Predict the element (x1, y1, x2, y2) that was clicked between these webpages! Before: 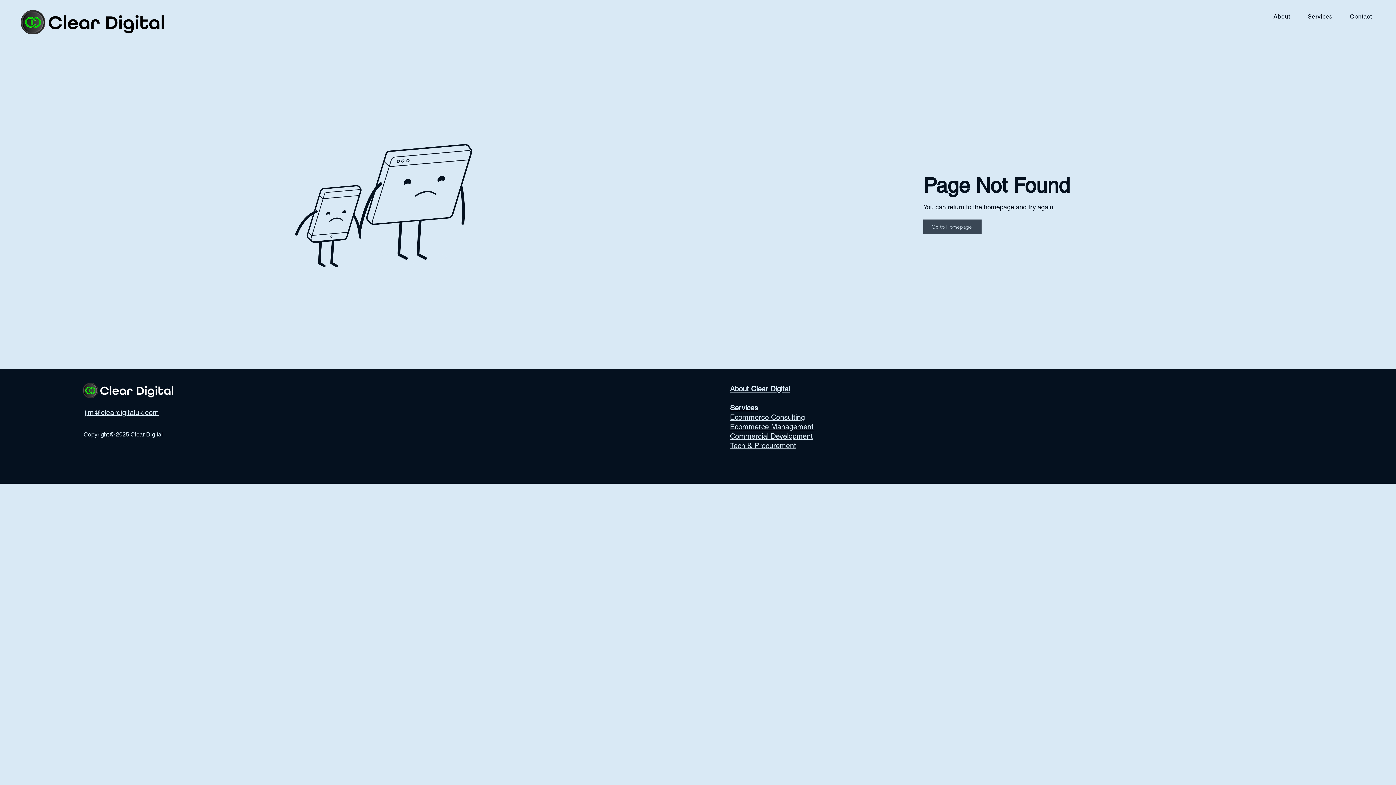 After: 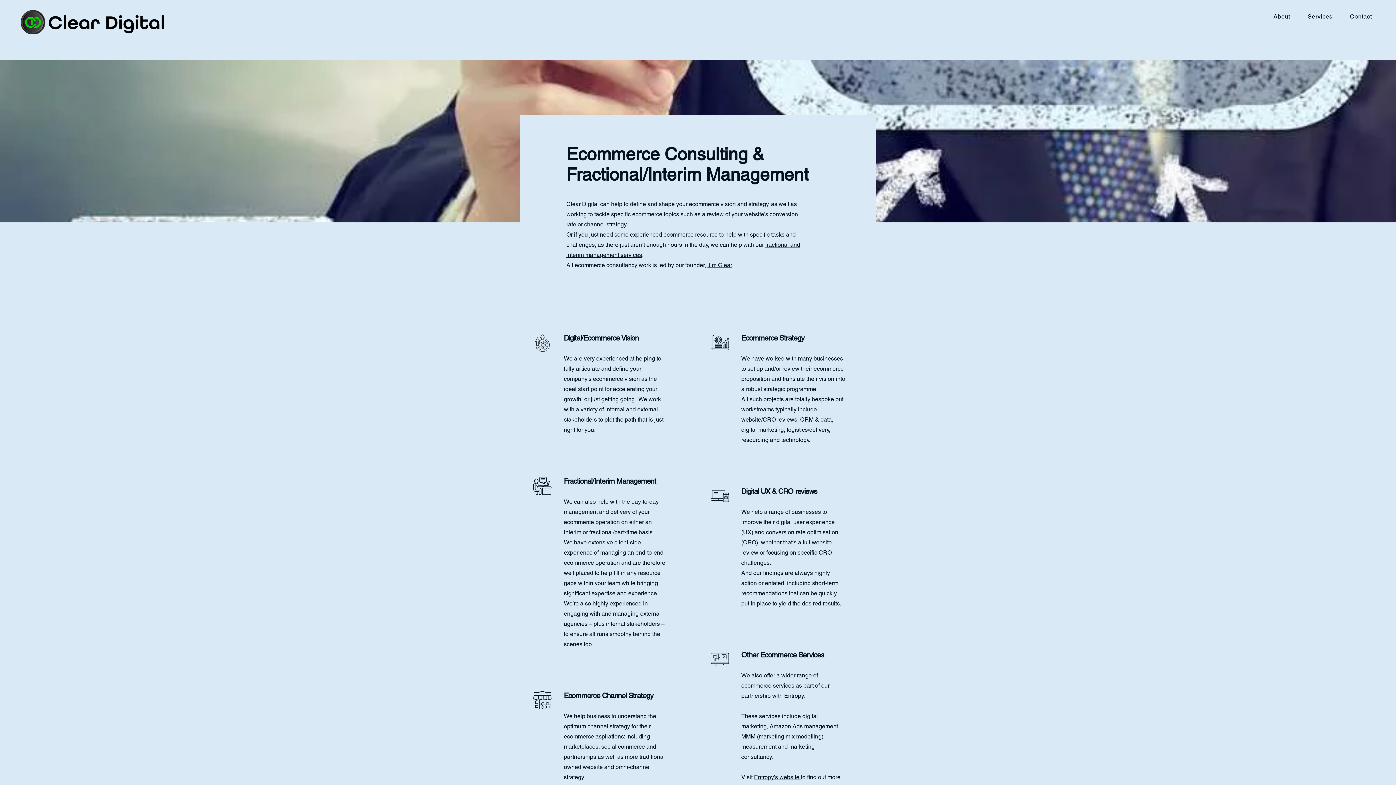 Action: label: Ecommerce Consulting bbox: (730, 413, 805, 421)